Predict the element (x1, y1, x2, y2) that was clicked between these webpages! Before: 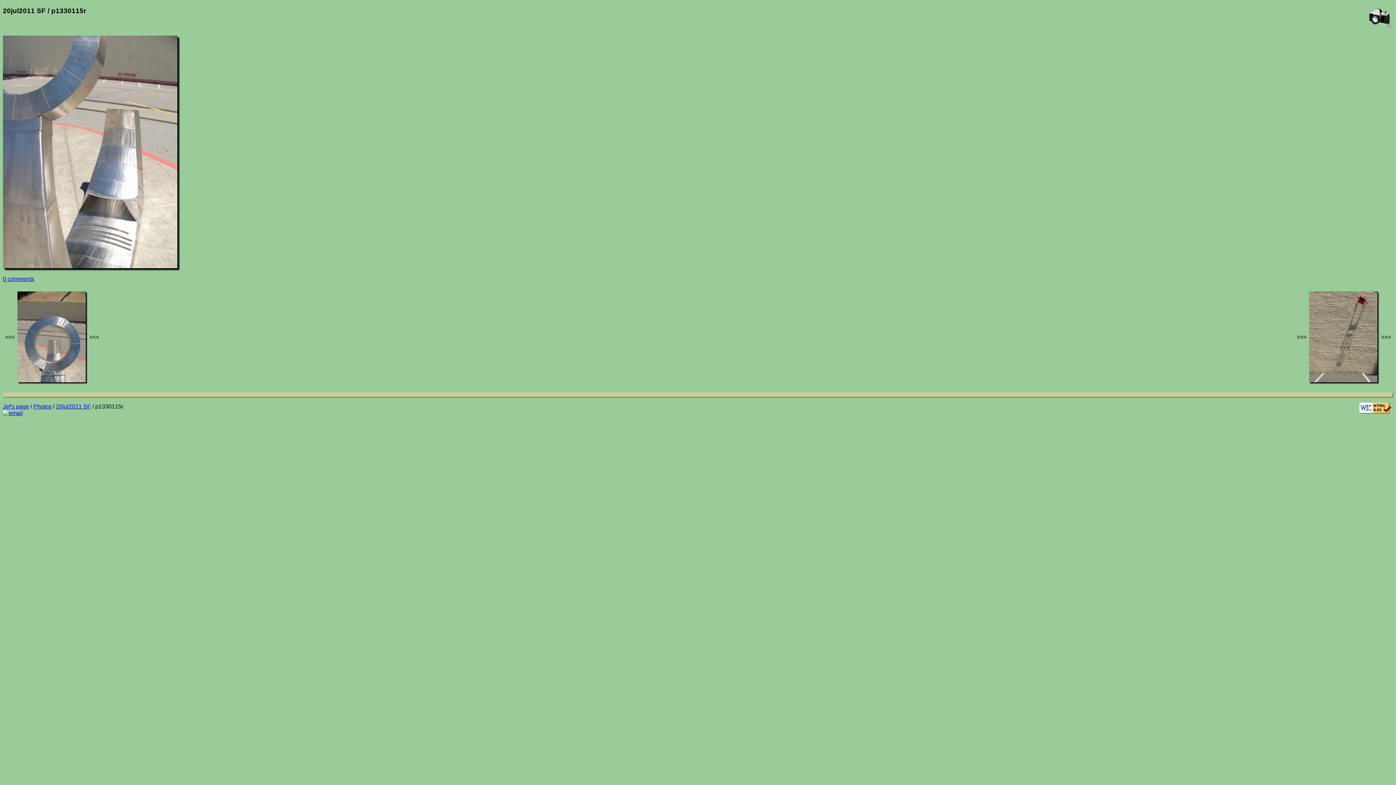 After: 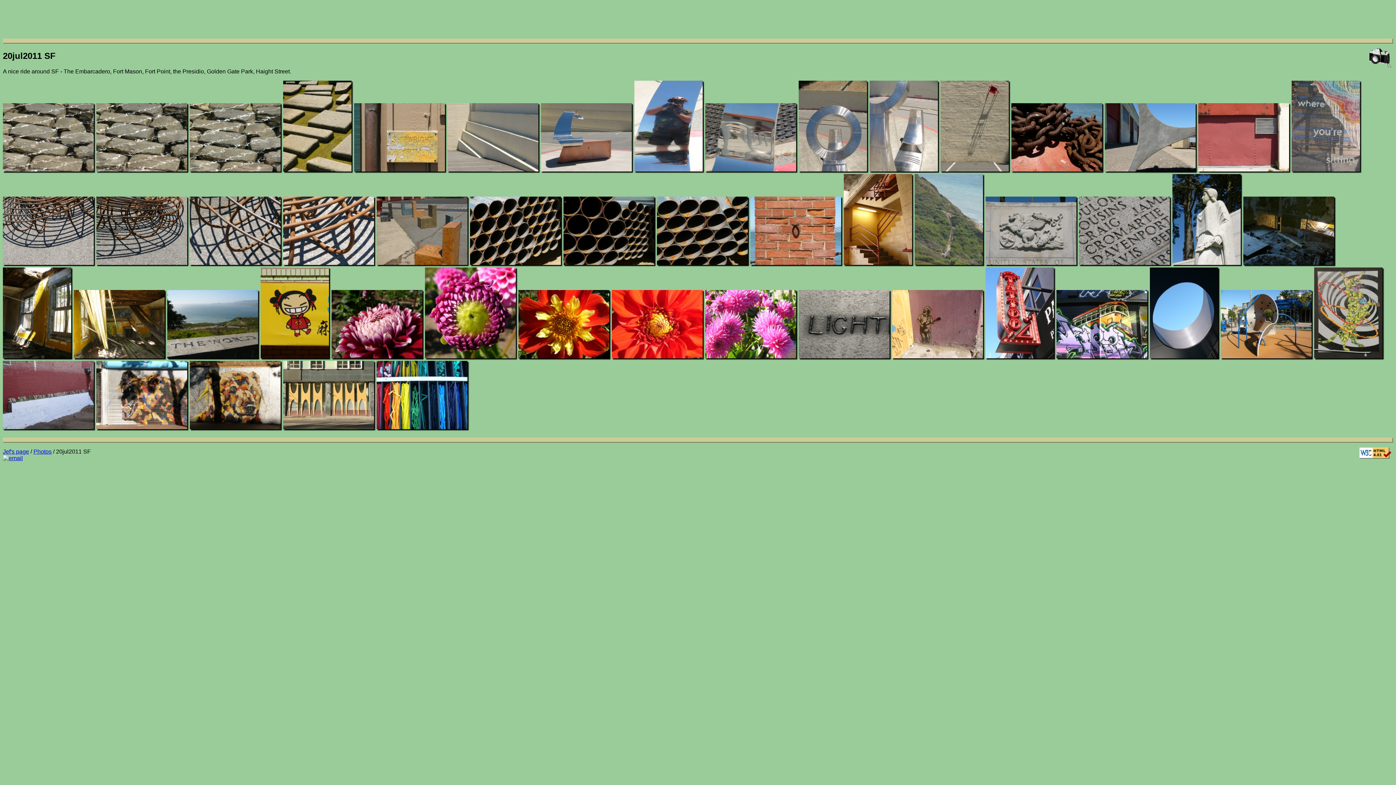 Action: label: 20jul2011 SF bbox: (56, 403, 90, 409)